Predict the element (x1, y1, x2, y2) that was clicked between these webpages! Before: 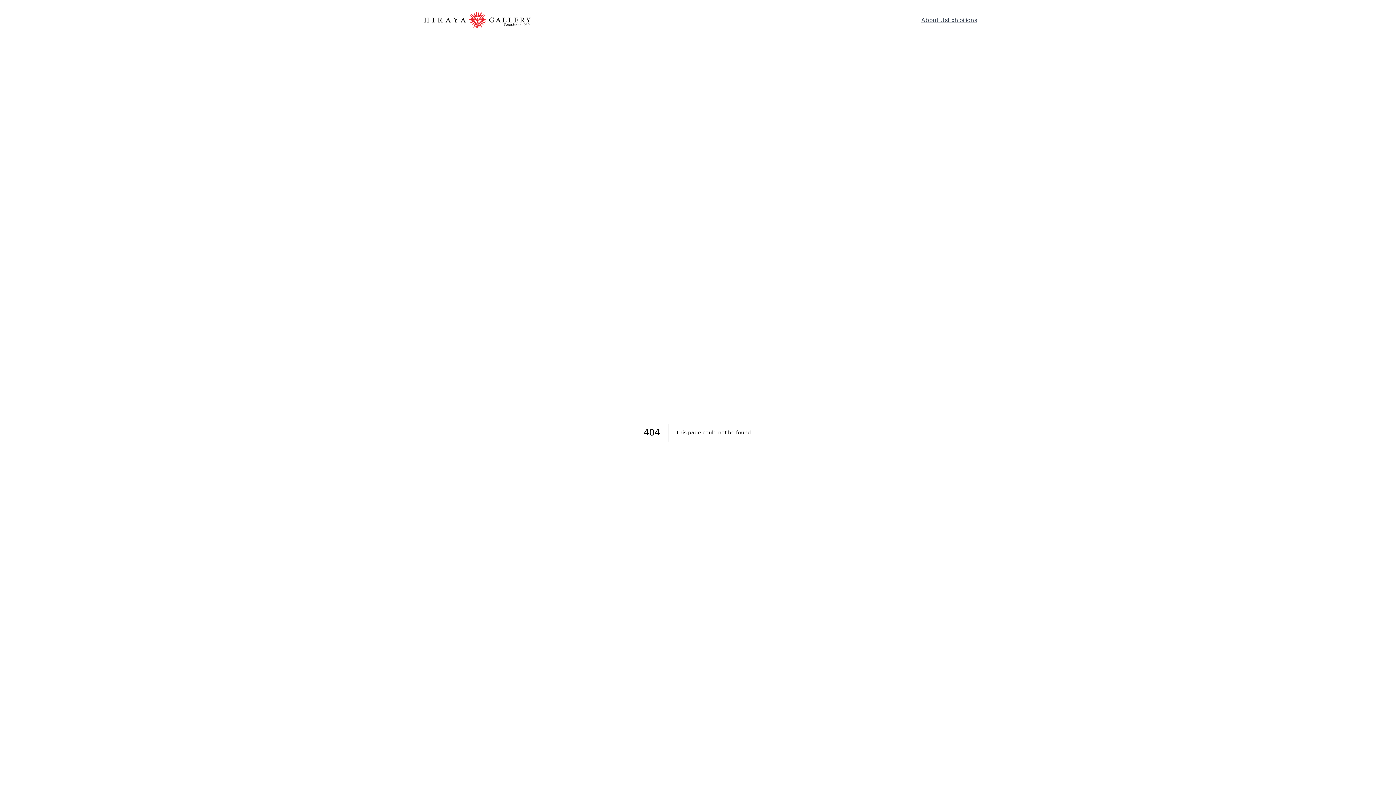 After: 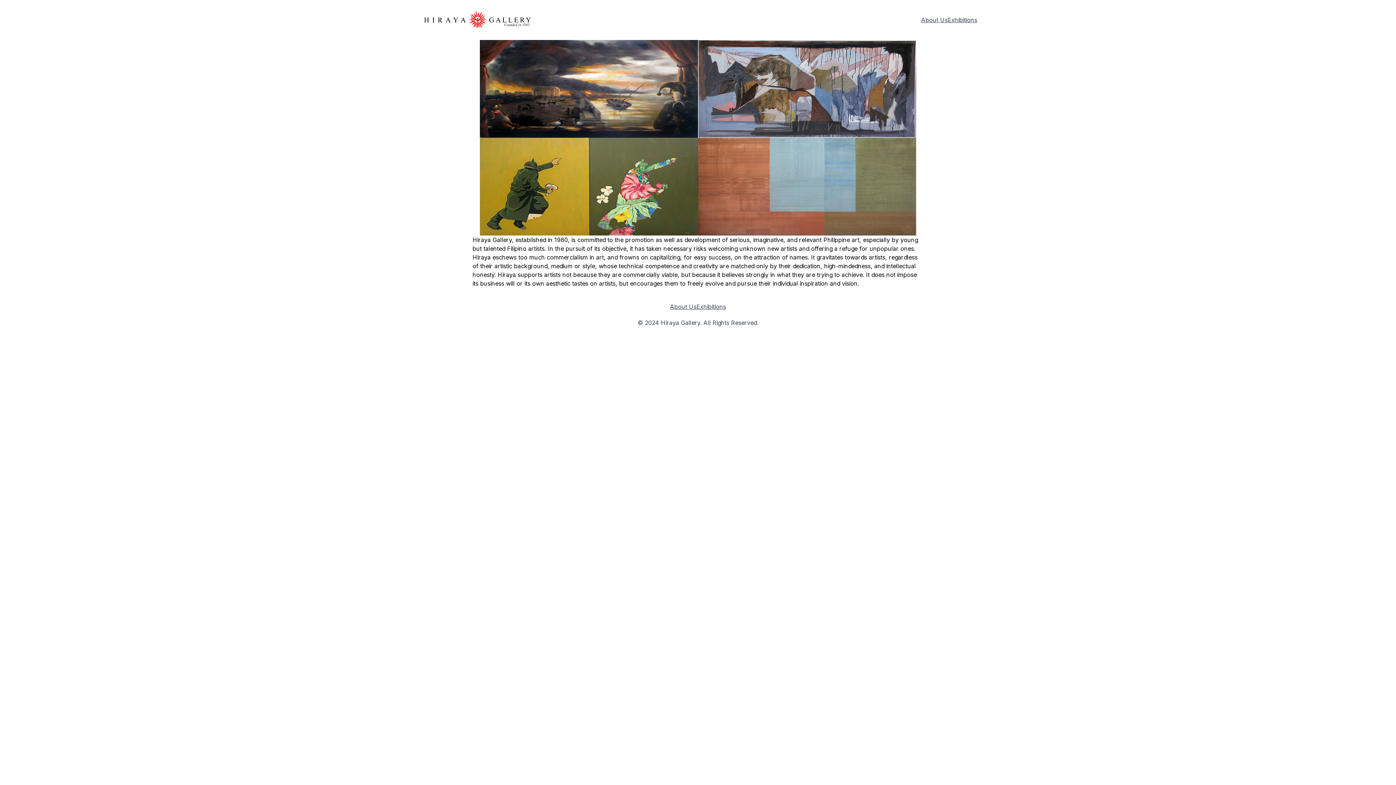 Action: bbox: (921, 15, 948, 24) label: About Us